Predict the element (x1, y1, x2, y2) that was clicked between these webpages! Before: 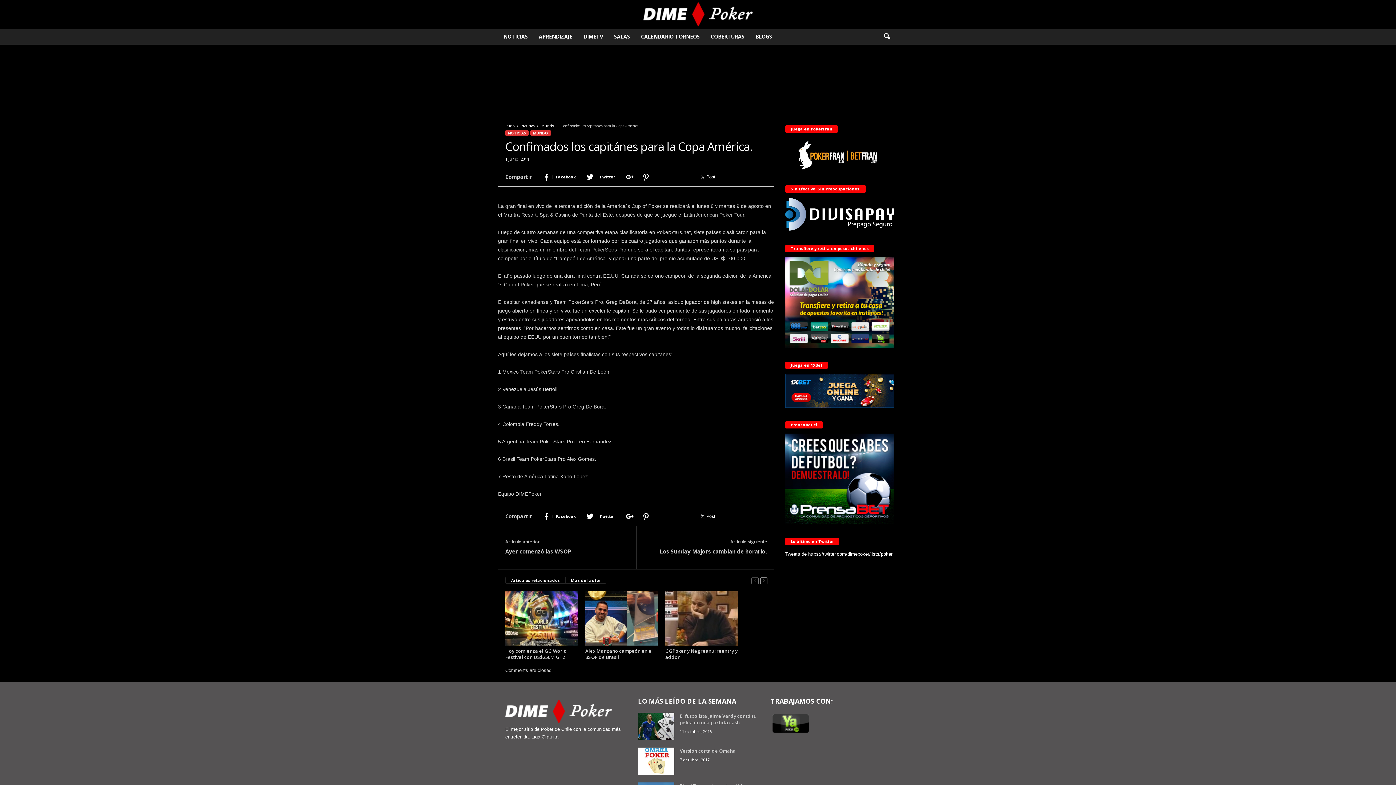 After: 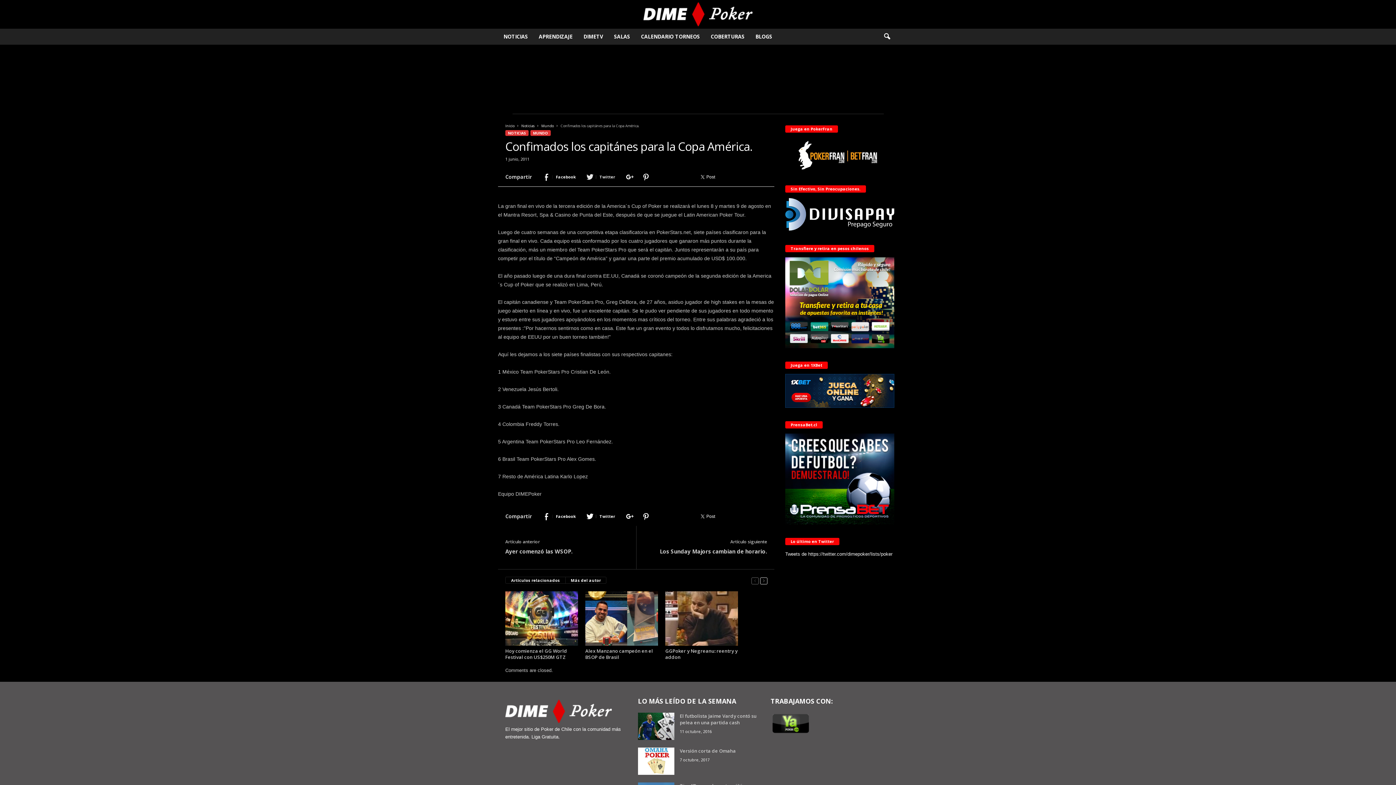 Action: bbox: (584, 171, 618, 182) label: Twitter